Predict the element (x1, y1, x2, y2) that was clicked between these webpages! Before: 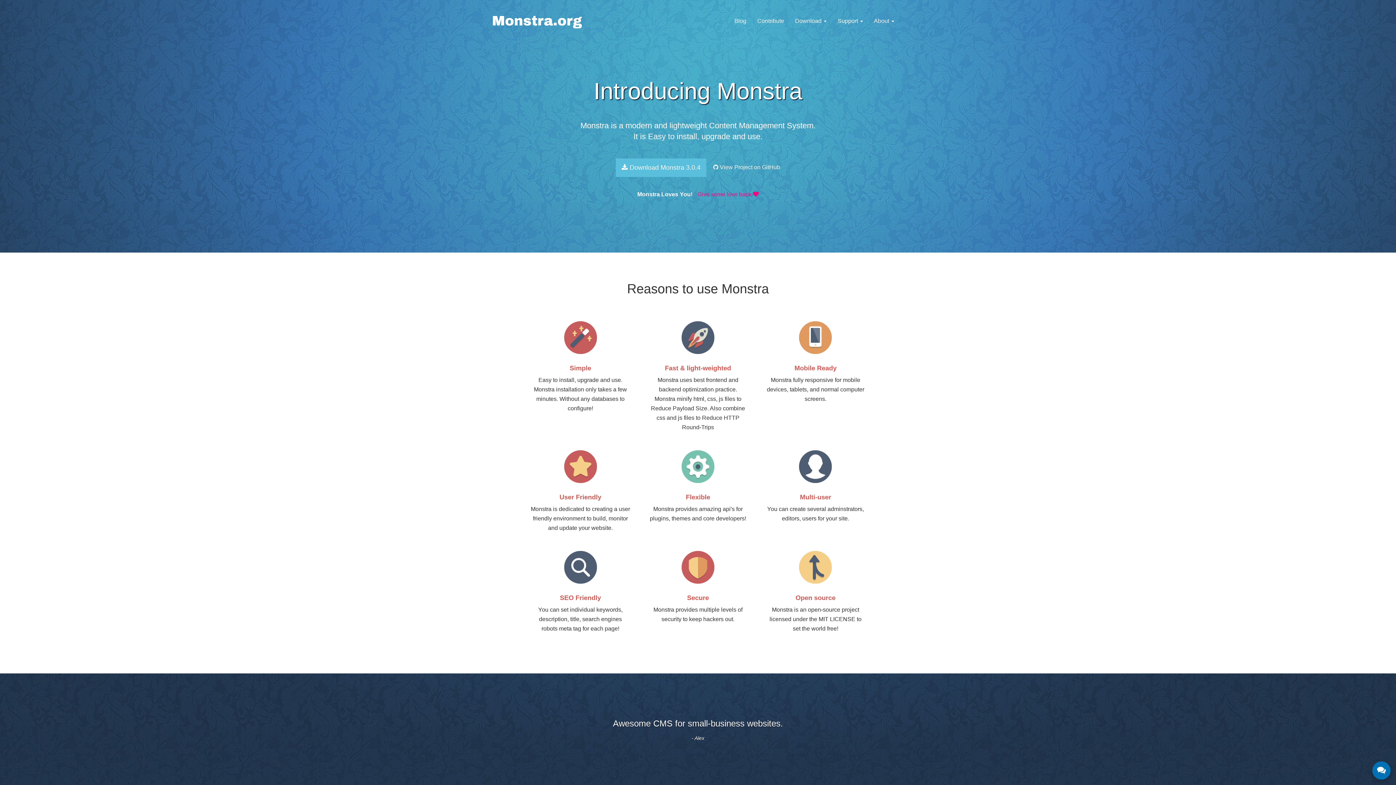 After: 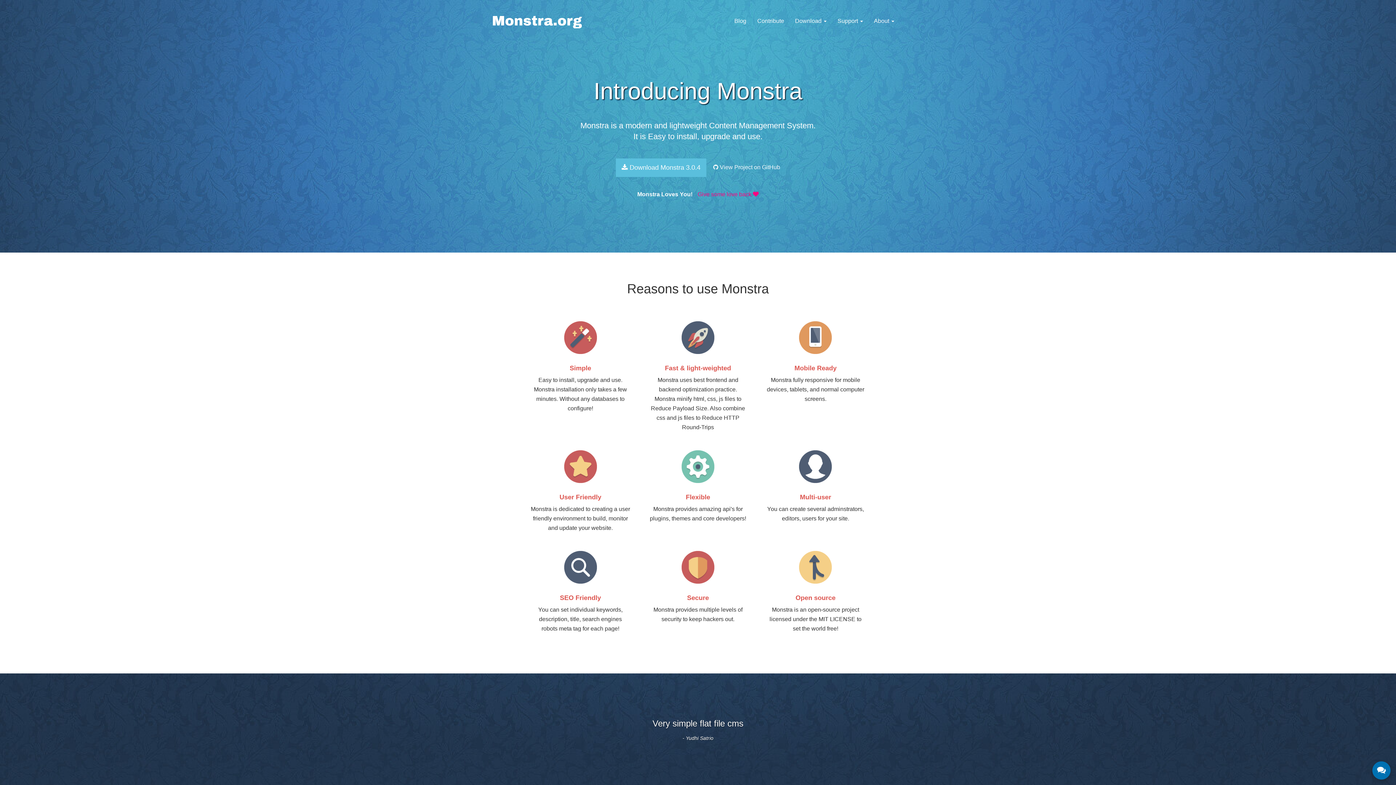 Action: bbox: (485, 10, 584, 29)